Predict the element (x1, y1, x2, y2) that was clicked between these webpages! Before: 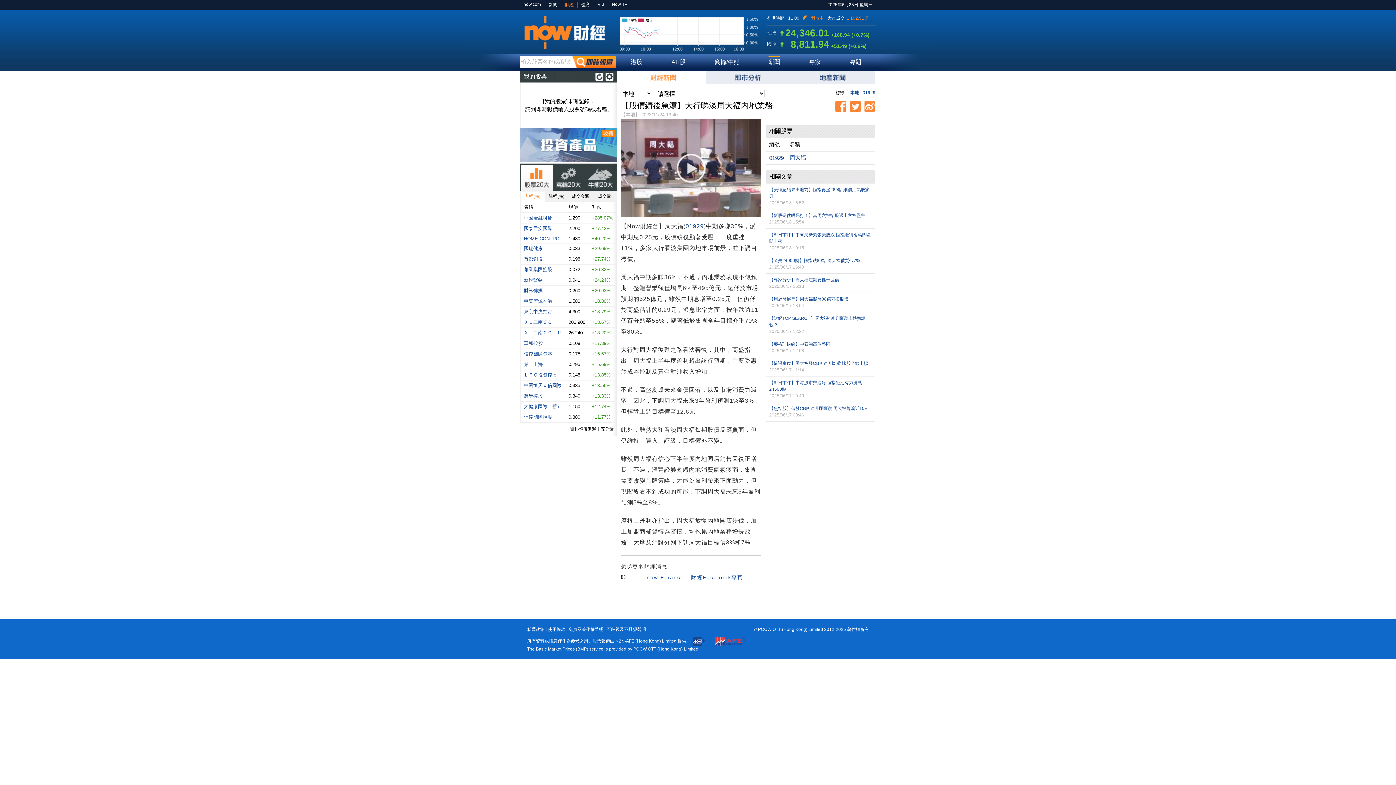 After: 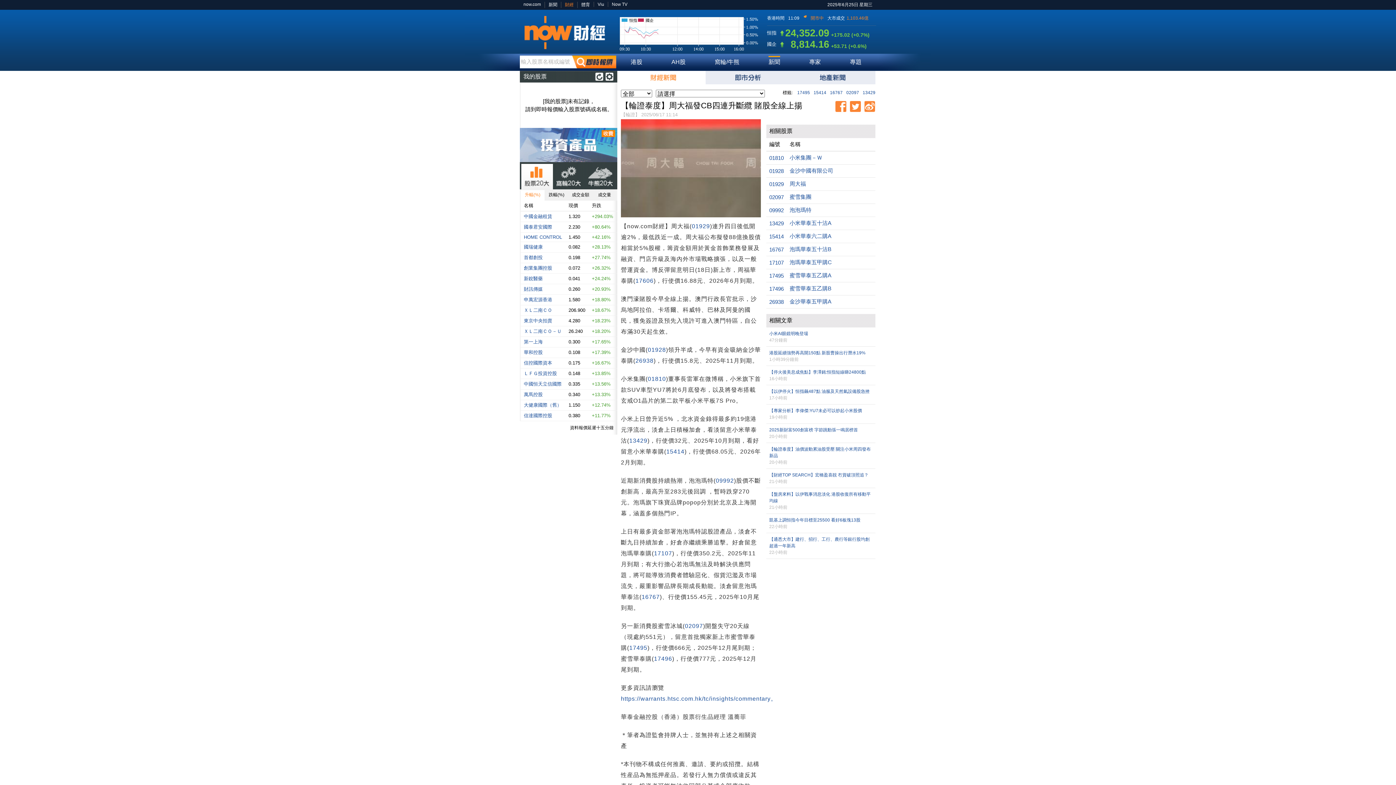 Action: label: 【輪證泰度】周大福發CB四連升斷纜 賭股全線上揚 bbox: (769, 361, 868, 366)